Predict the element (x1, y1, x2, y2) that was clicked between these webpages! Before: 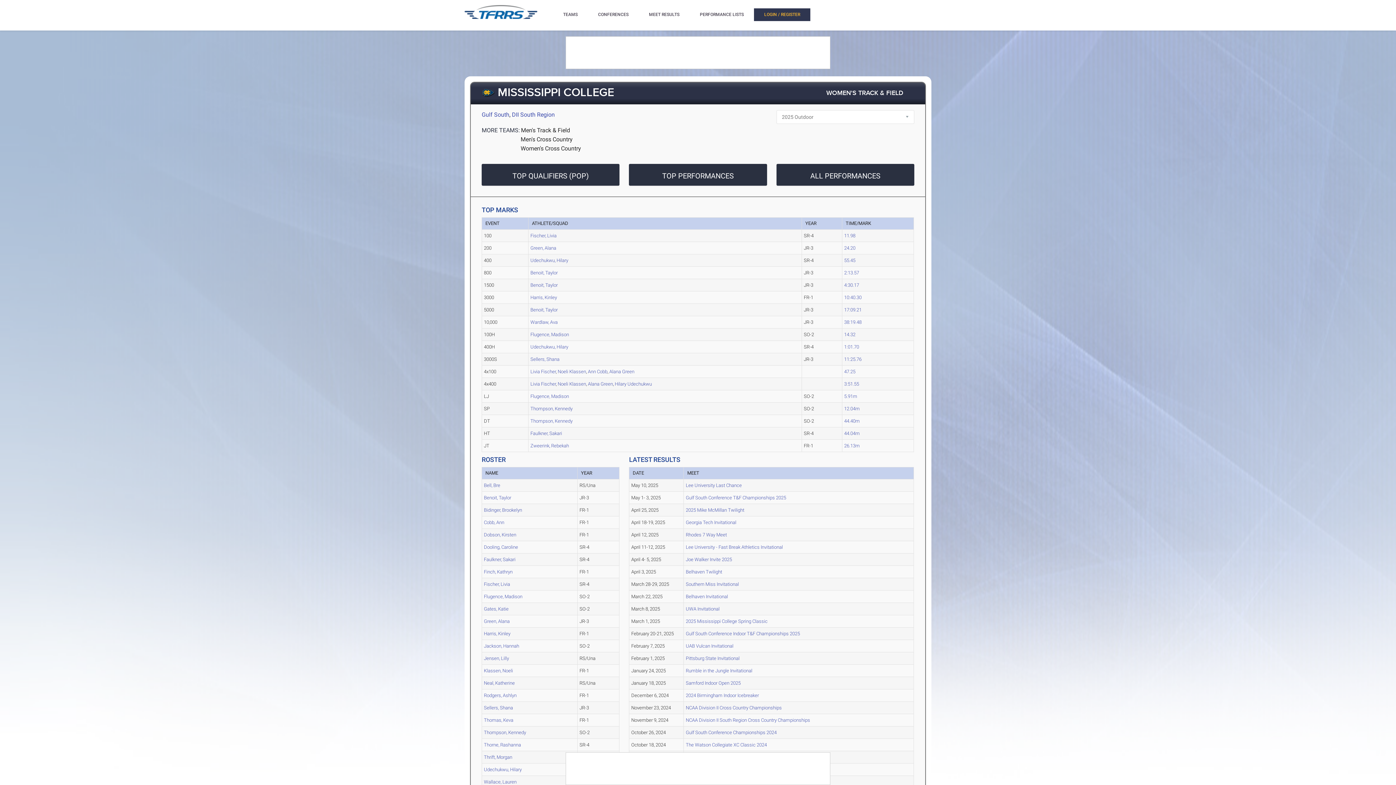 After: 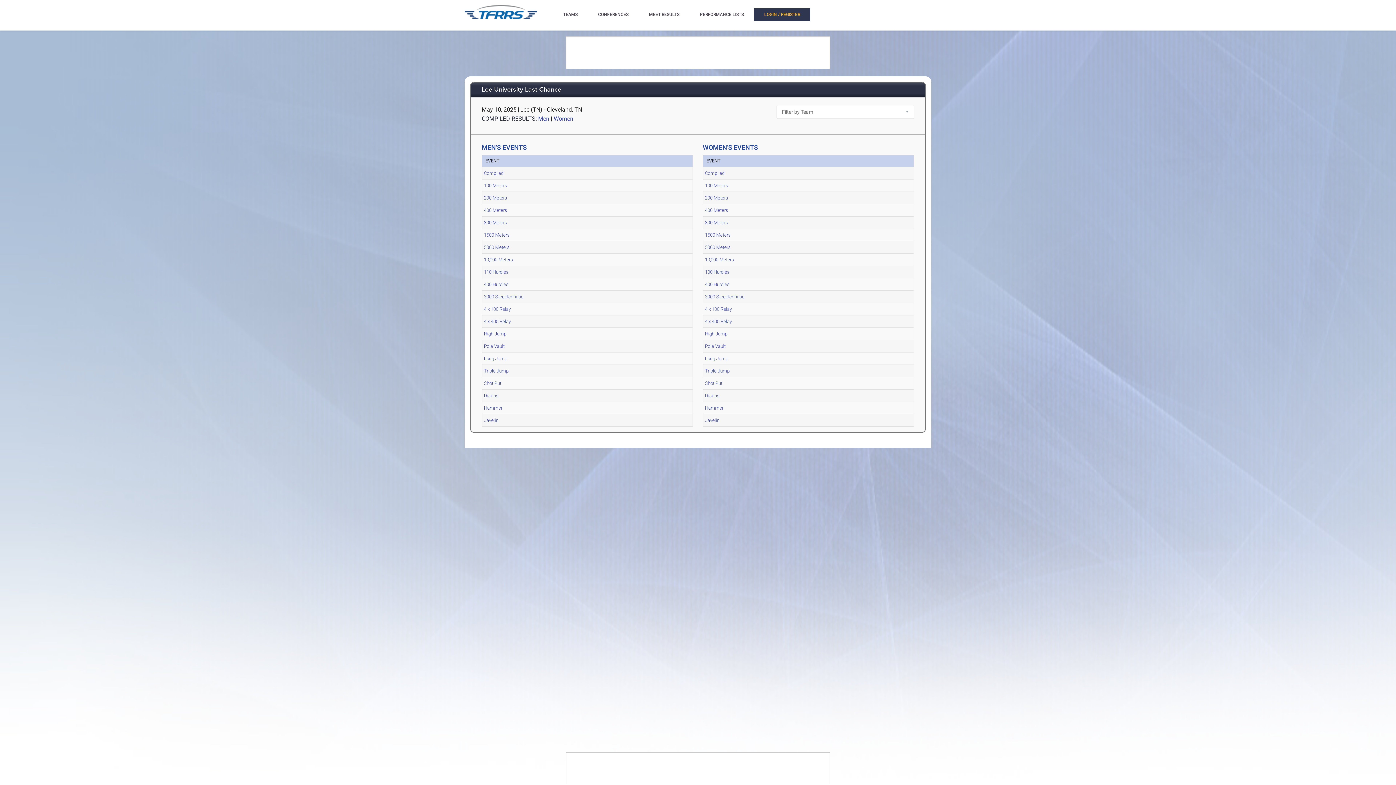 Action: label: Lee University Last Chance bbox: (685, 482, 741, 488)